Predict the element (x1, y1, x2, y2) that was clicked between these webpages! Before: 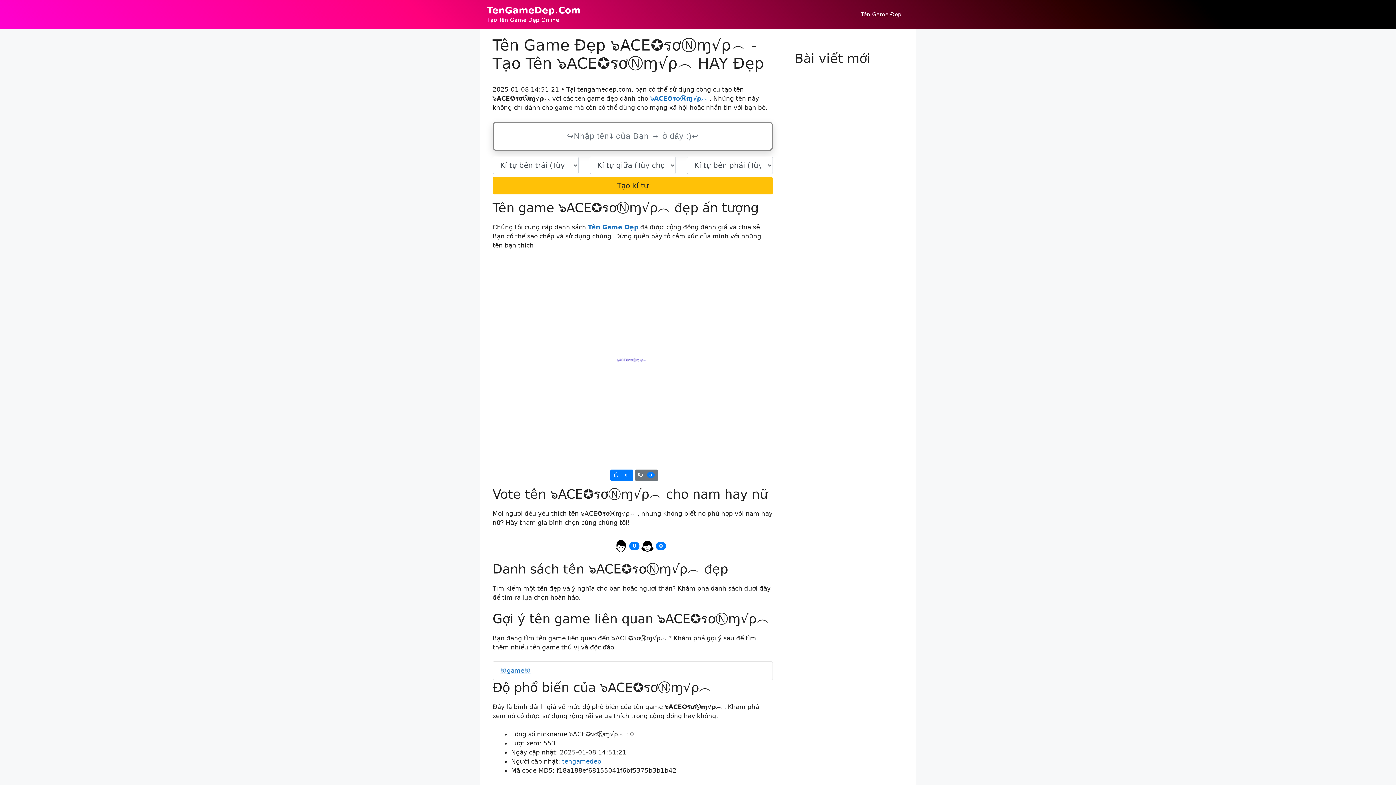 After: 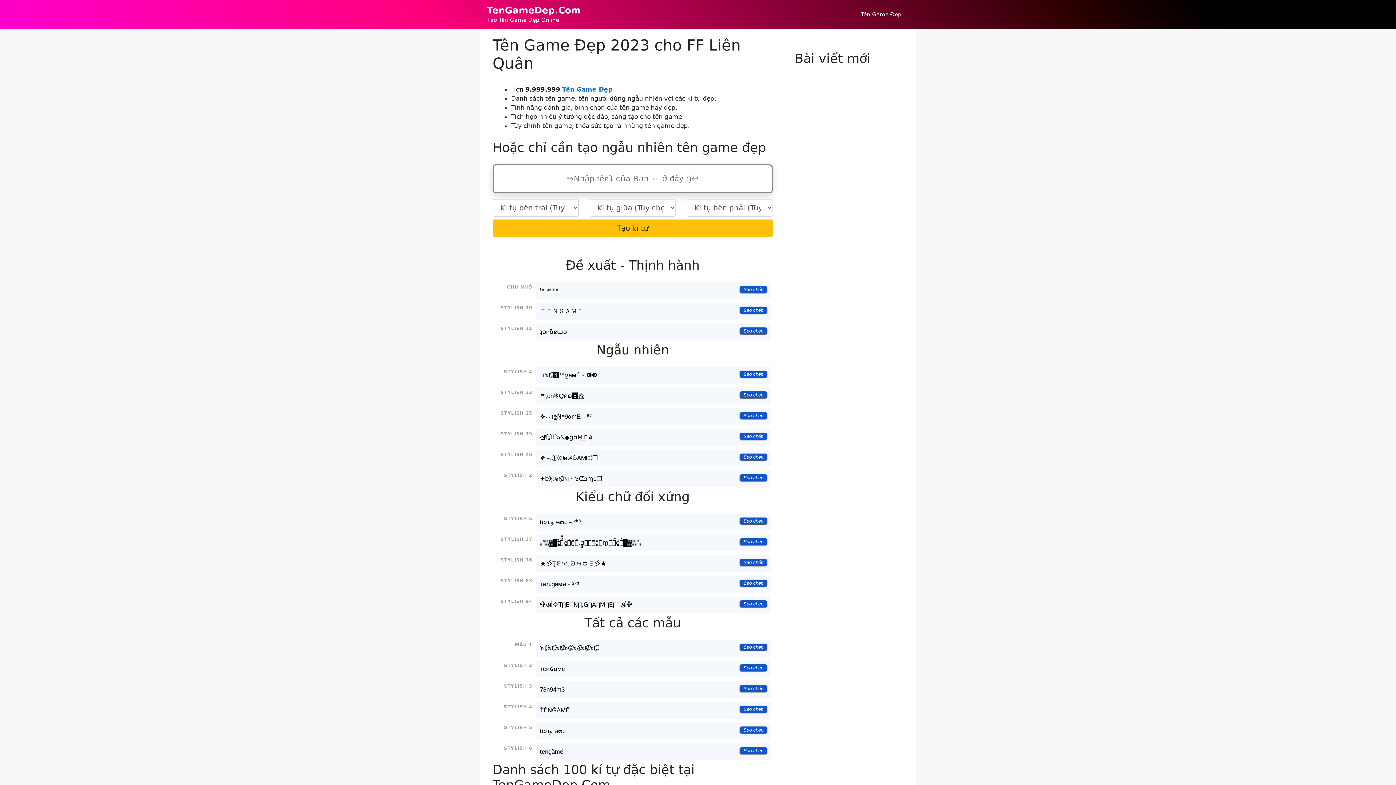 Action: bbox: (853, 3, 909, 25) label: Tên Game Đẹp